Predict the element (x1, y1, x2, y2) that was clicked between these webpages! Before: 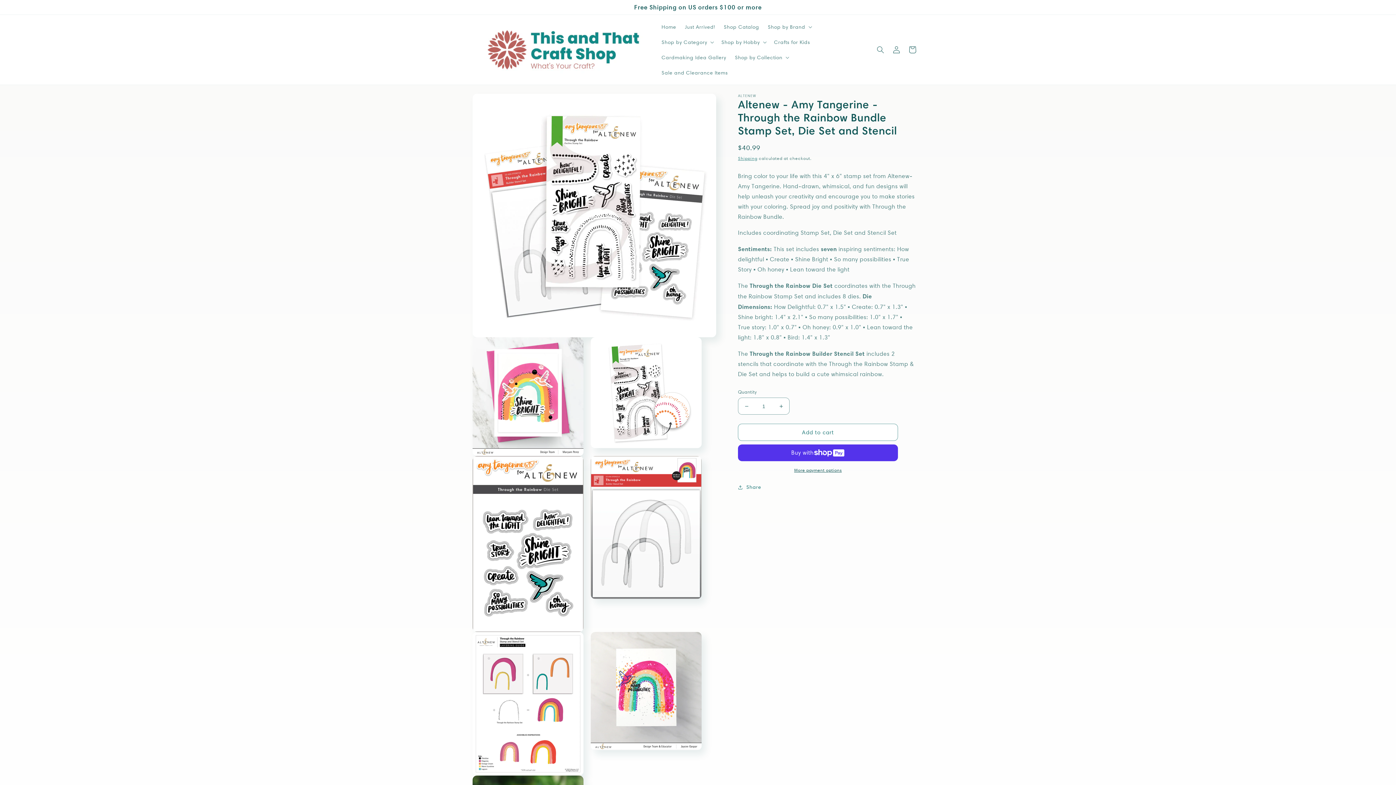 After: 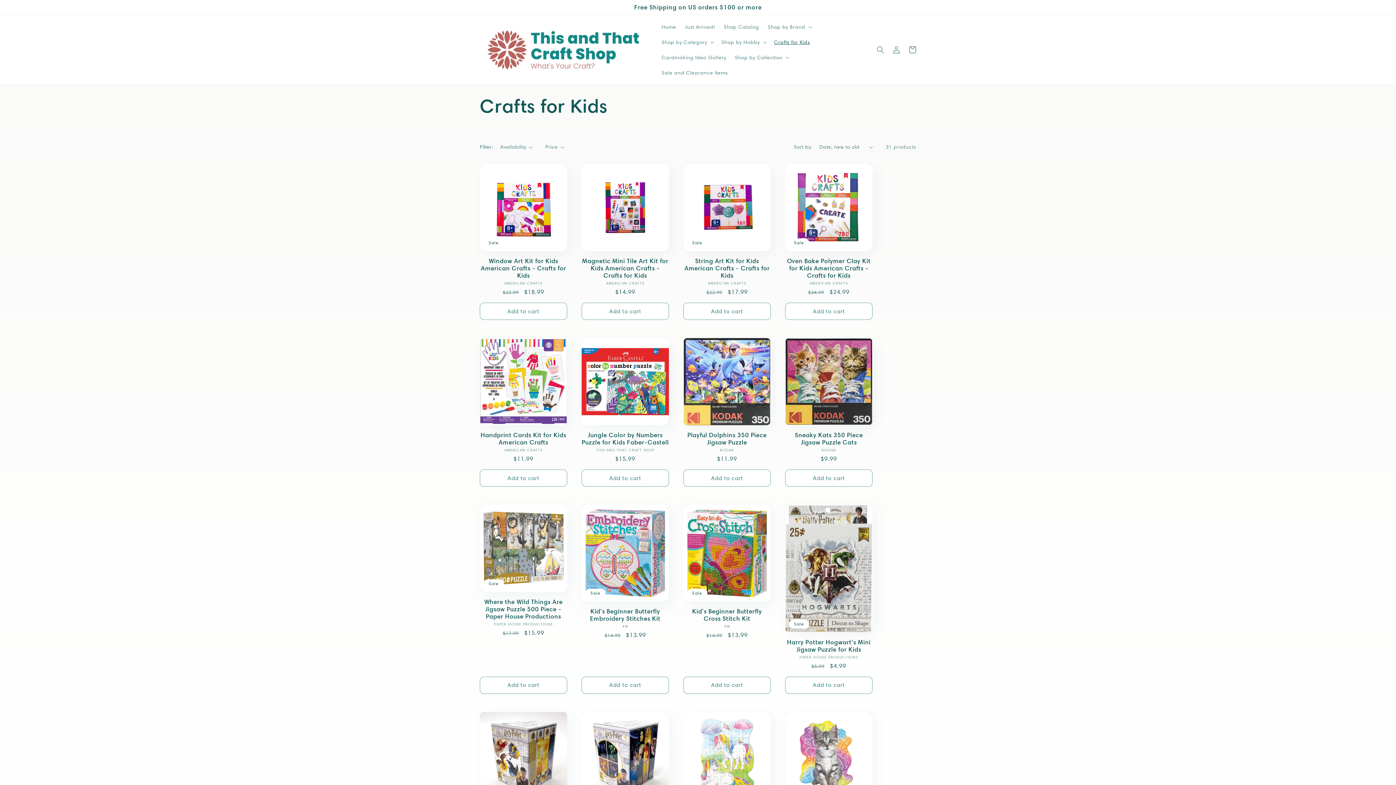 Action: label: Crafts for Kids bbox: (769, 34, 814, 49)